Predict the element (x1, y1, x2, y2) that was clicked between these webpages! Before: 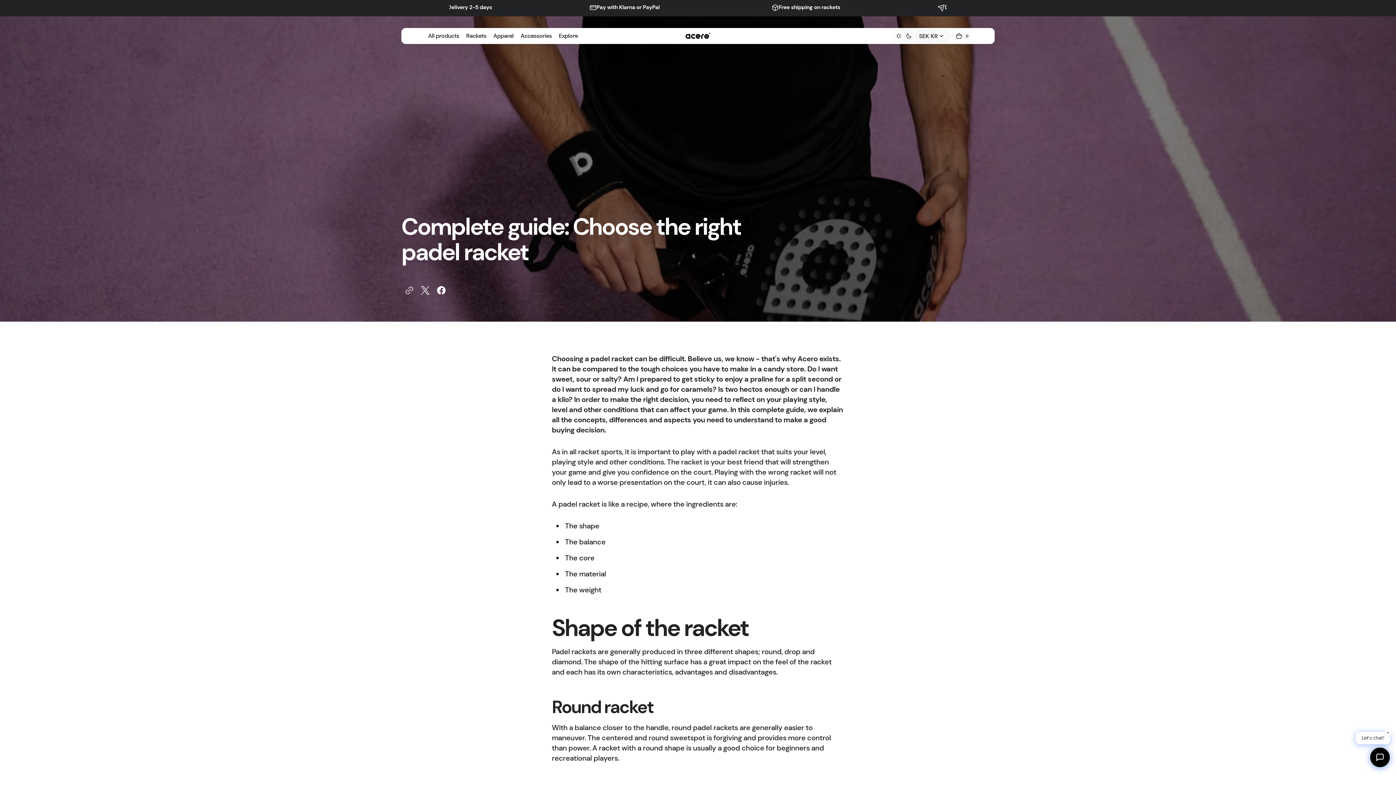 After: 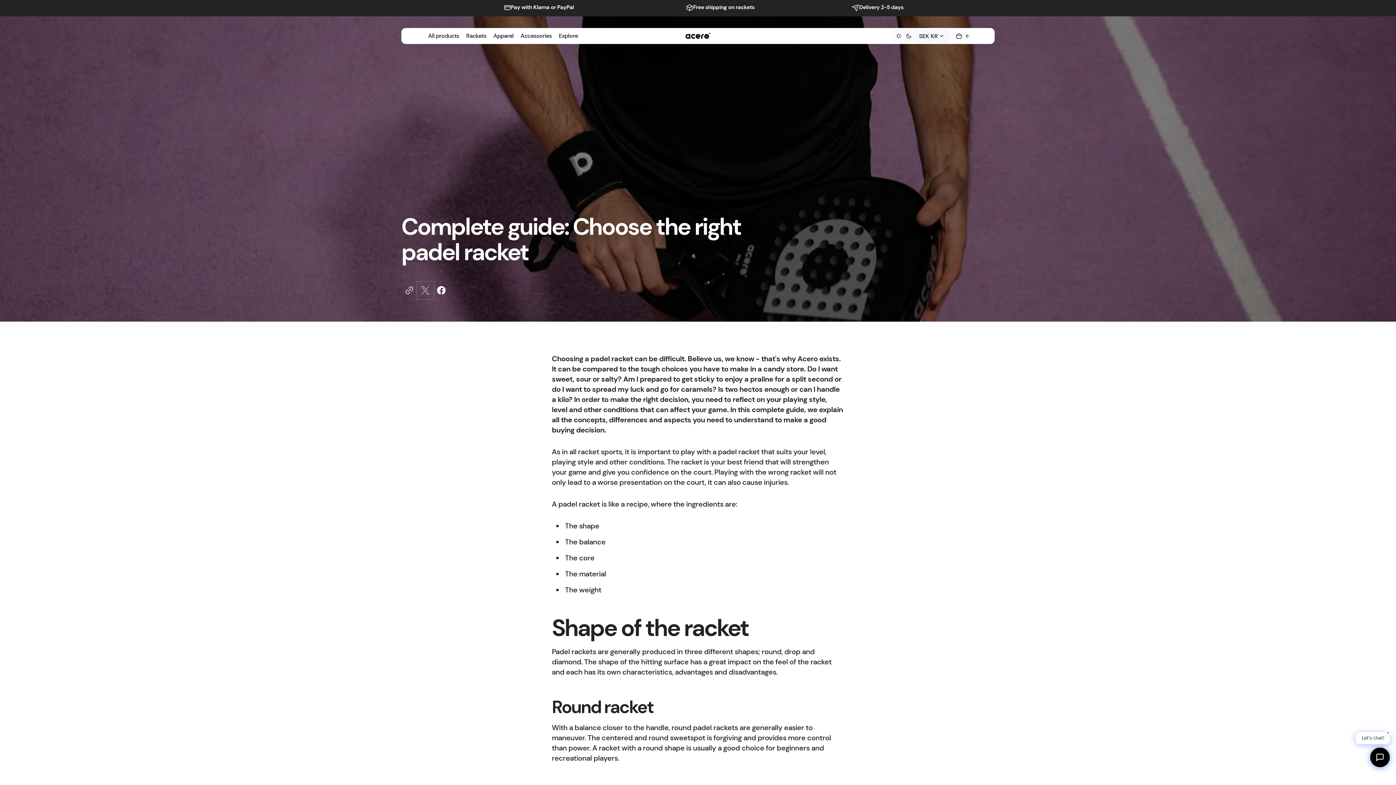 Action: bbox: (417, 282, 433, 298)